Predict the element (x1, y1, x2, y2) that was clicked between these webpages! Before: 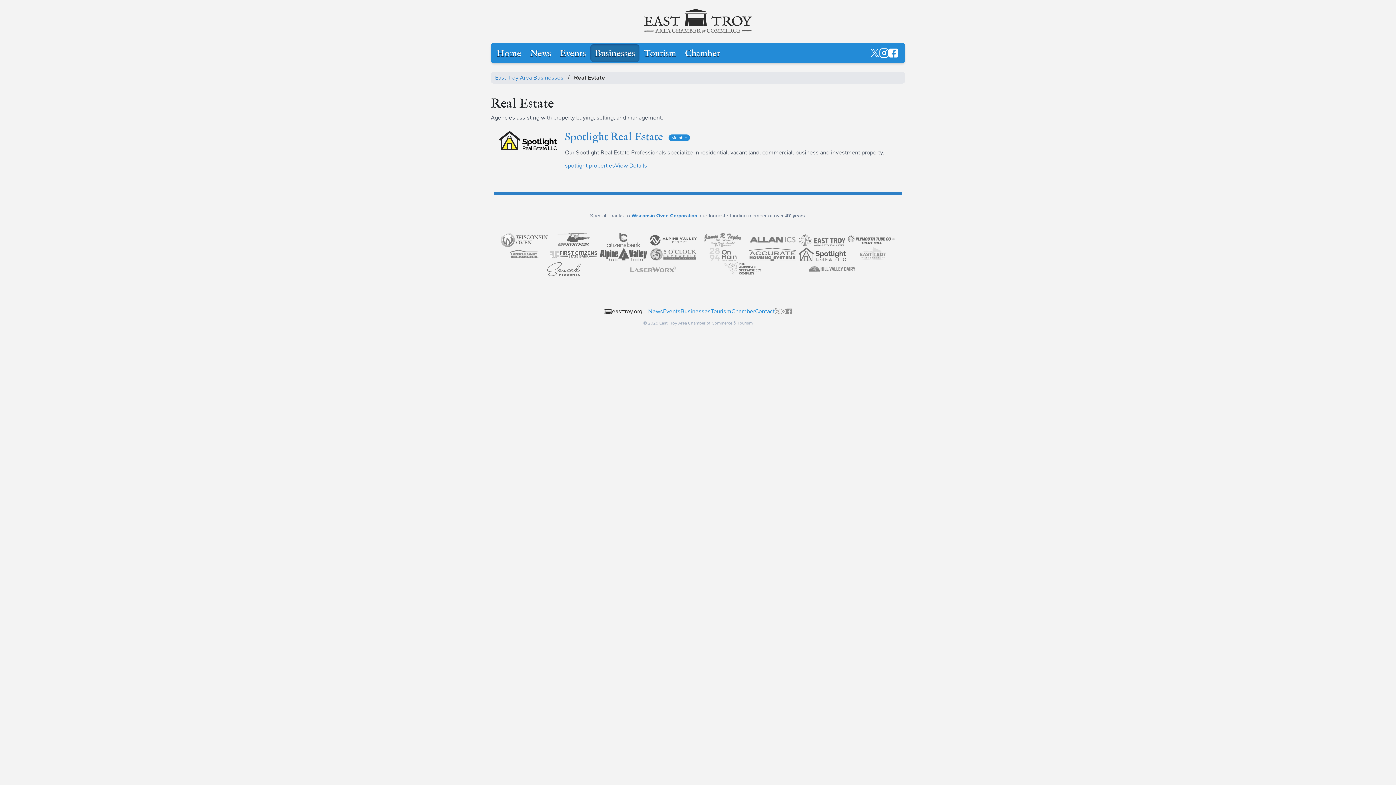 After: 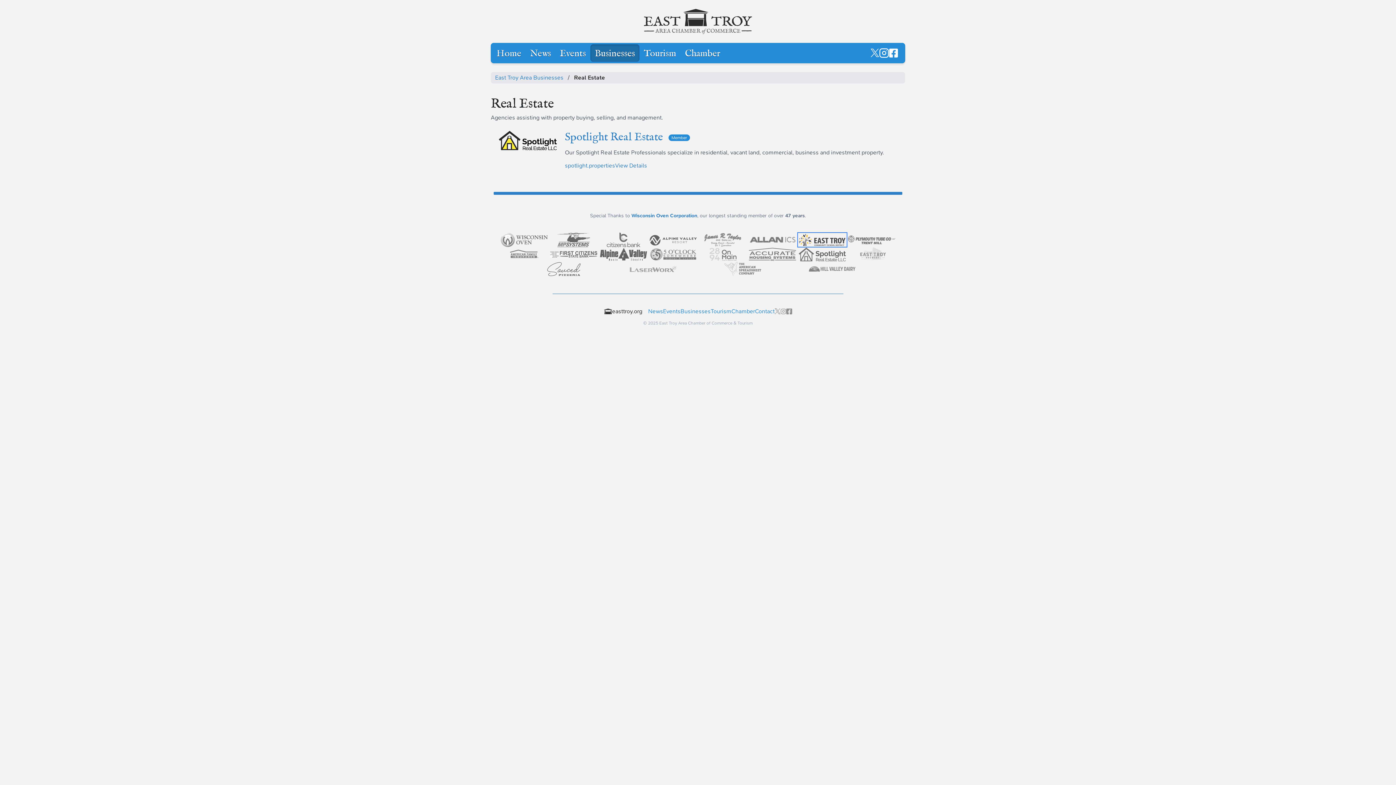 Action: label: Visit East Troy Community School District - LEADER level sponsor bbox: (798, 233, 846, 246)